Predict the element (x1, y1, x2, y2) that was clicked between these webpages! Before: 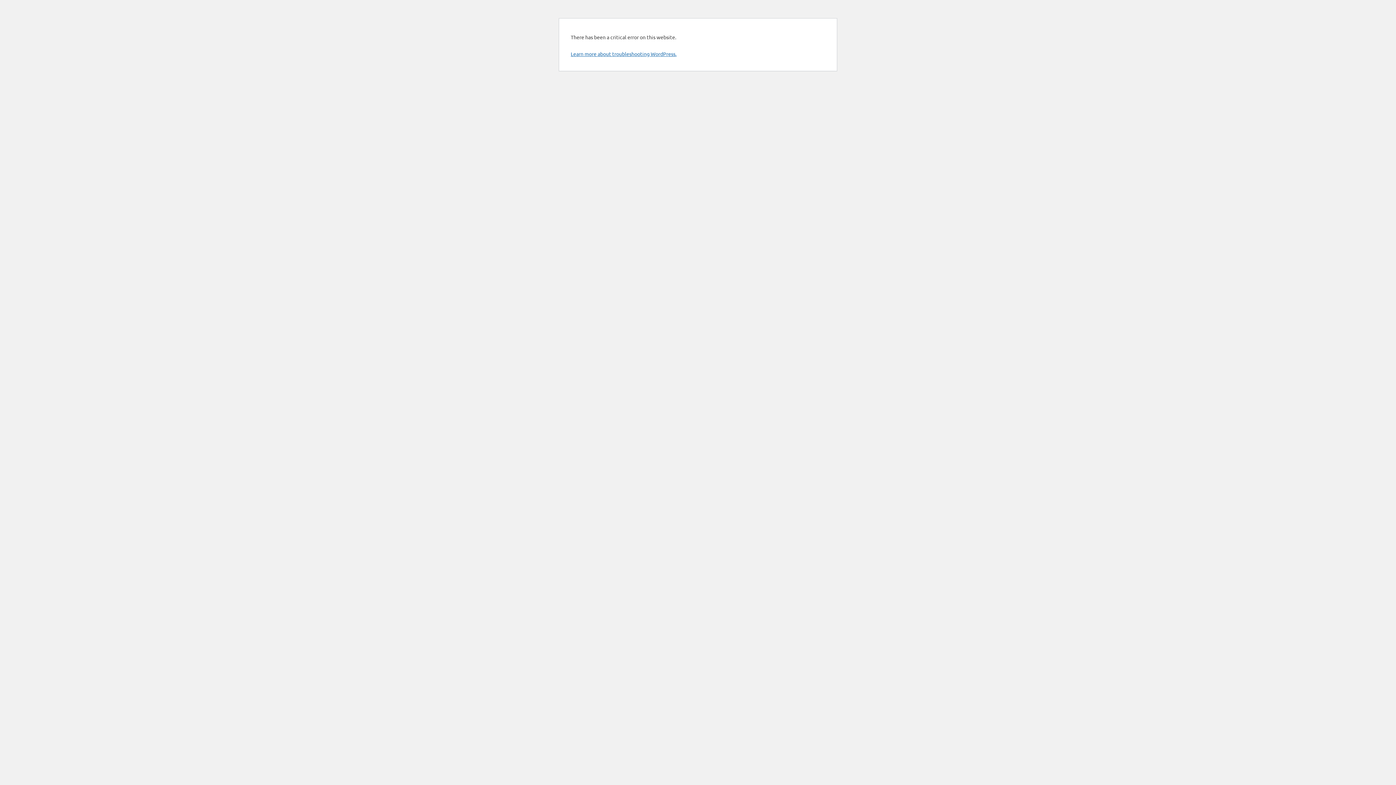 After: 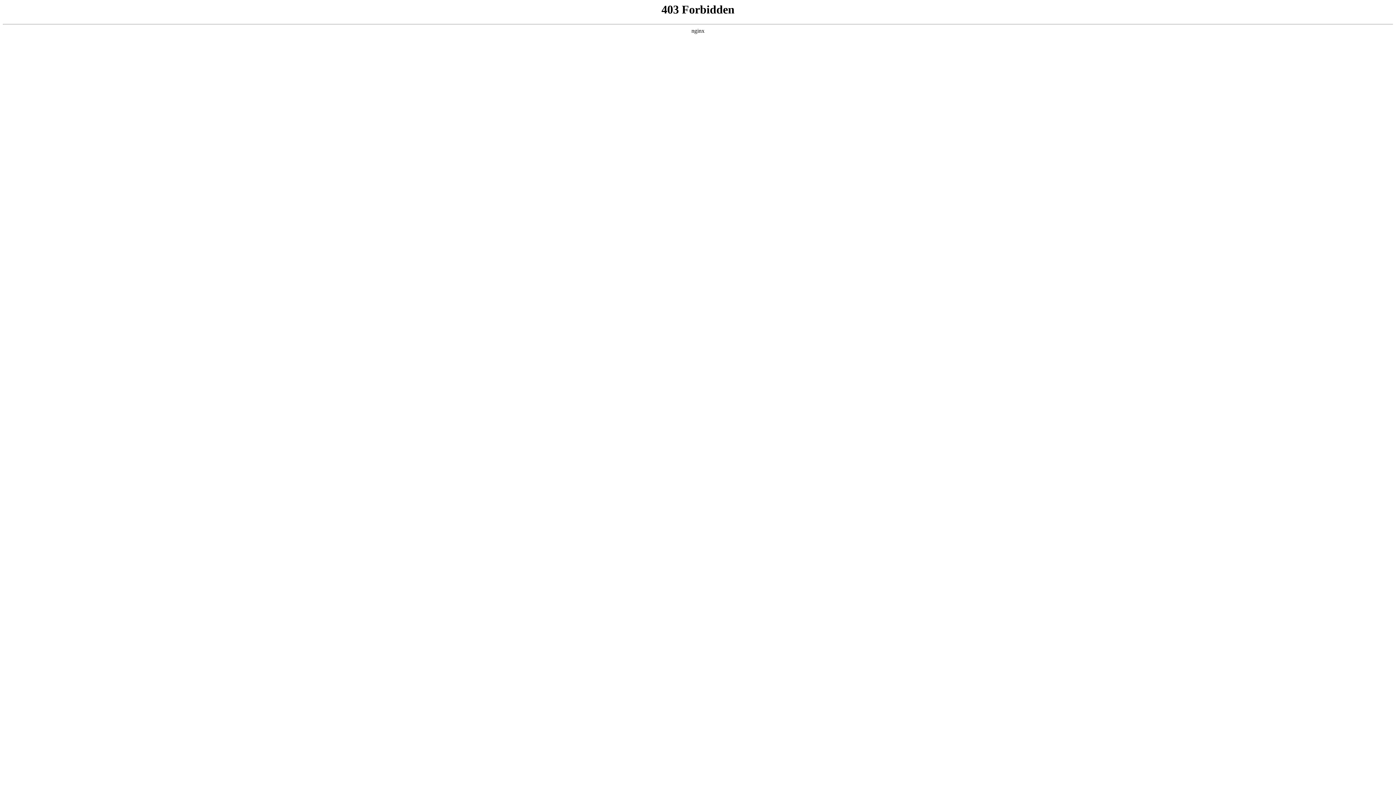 Action: bbox: (570, 50, 676, 57) label: Learn more about troubleshooting WordPress.